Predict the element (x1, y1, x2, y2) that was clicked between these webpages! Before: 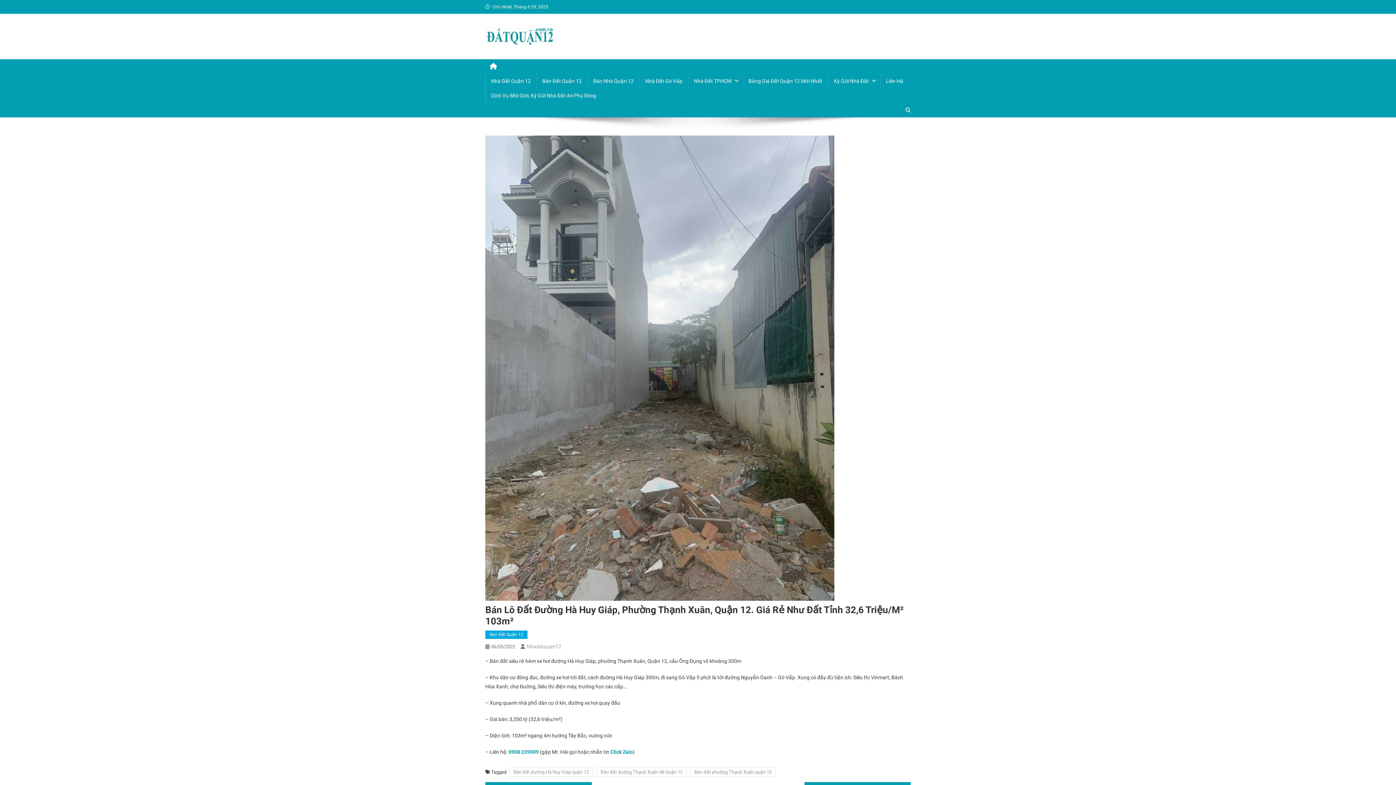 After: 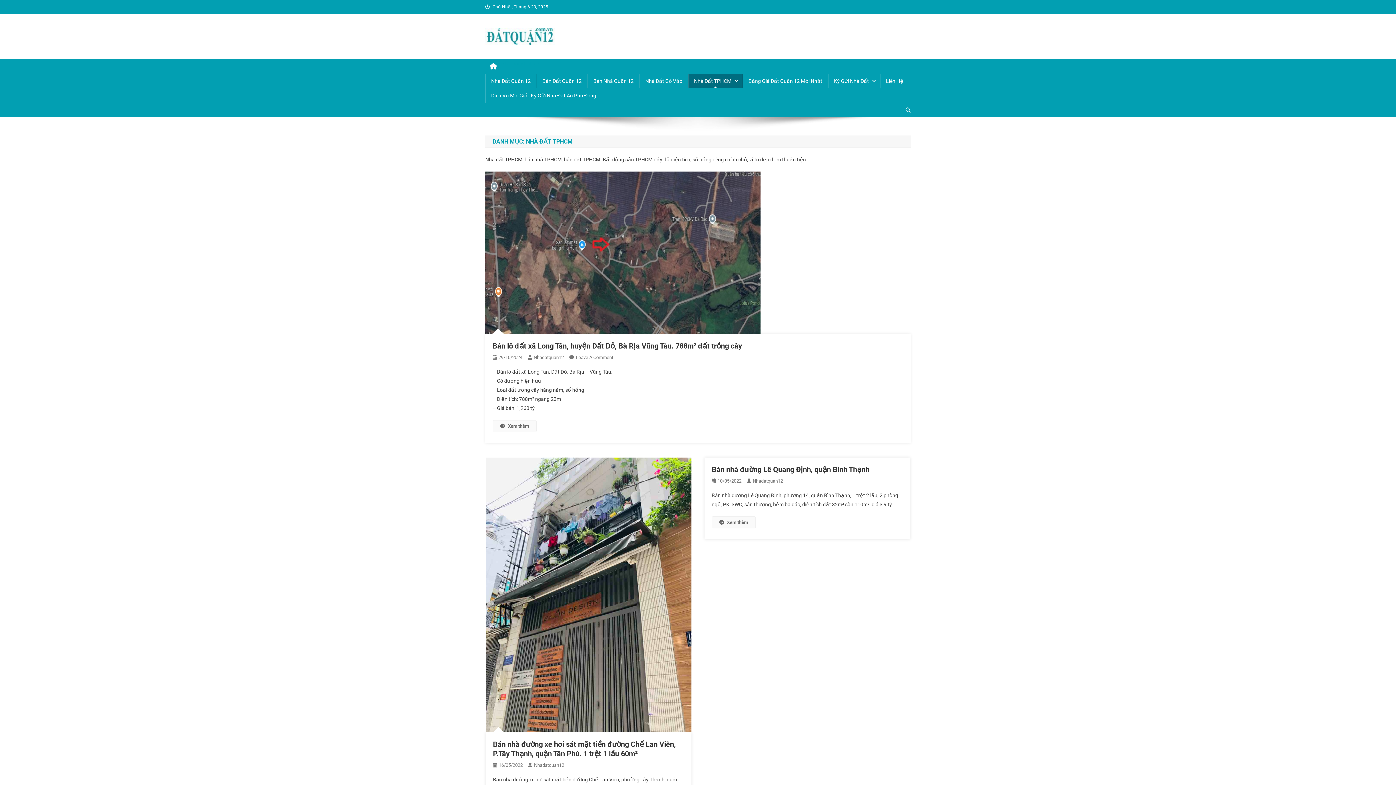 Action: label: Nhà Đất TPHCM bbox: (688, 73, 742, 88)